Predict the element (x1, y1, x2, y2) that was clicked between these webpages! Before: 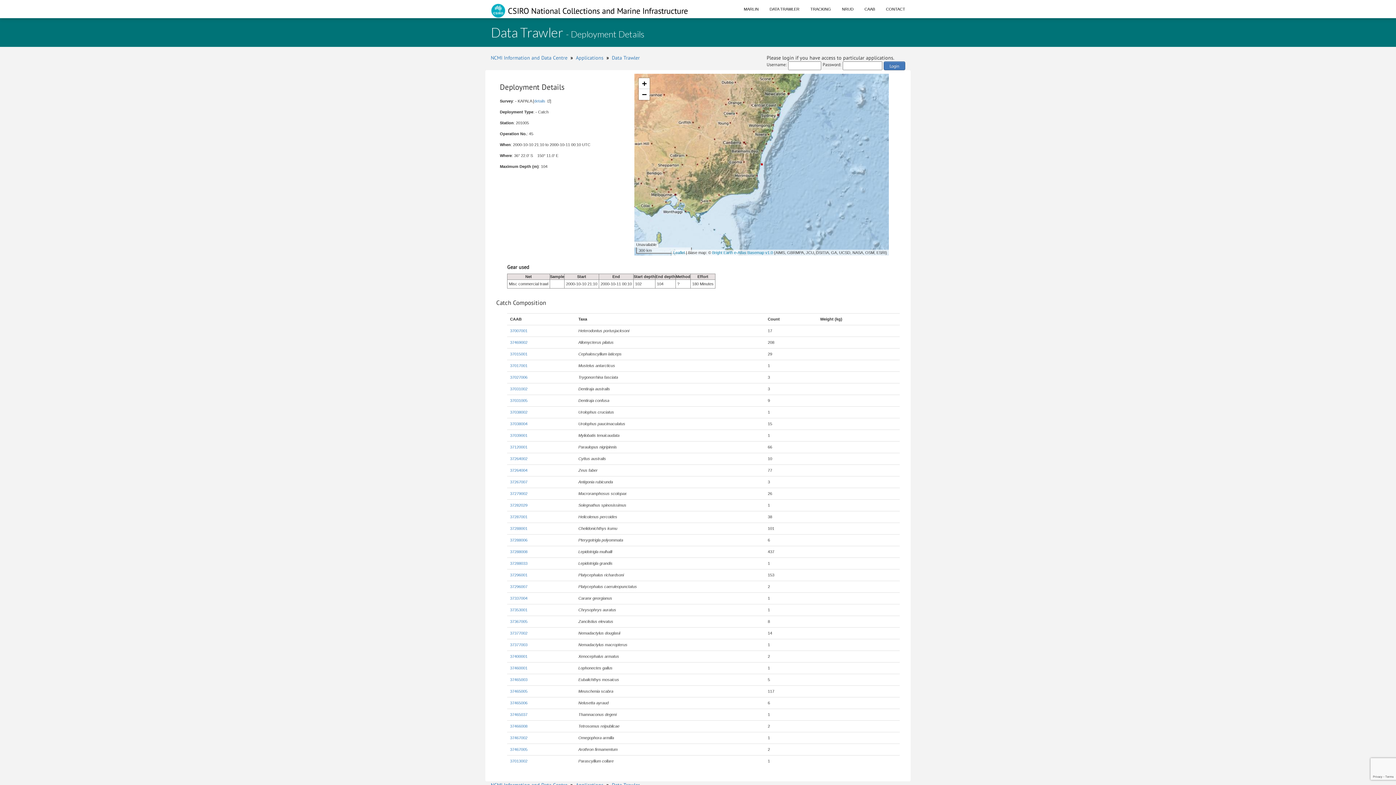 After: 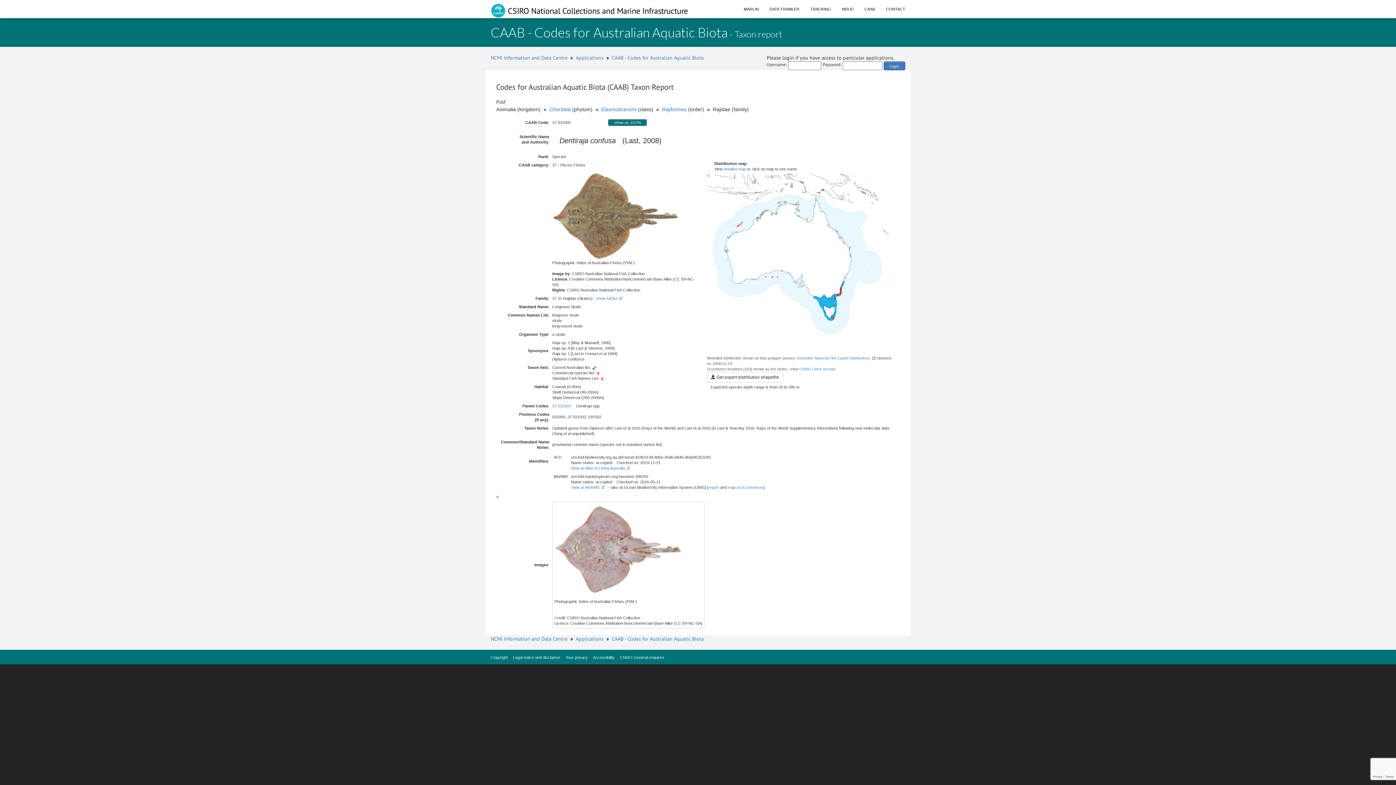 Action: label: 37031005 bbox: (510, 398, 527, 402)